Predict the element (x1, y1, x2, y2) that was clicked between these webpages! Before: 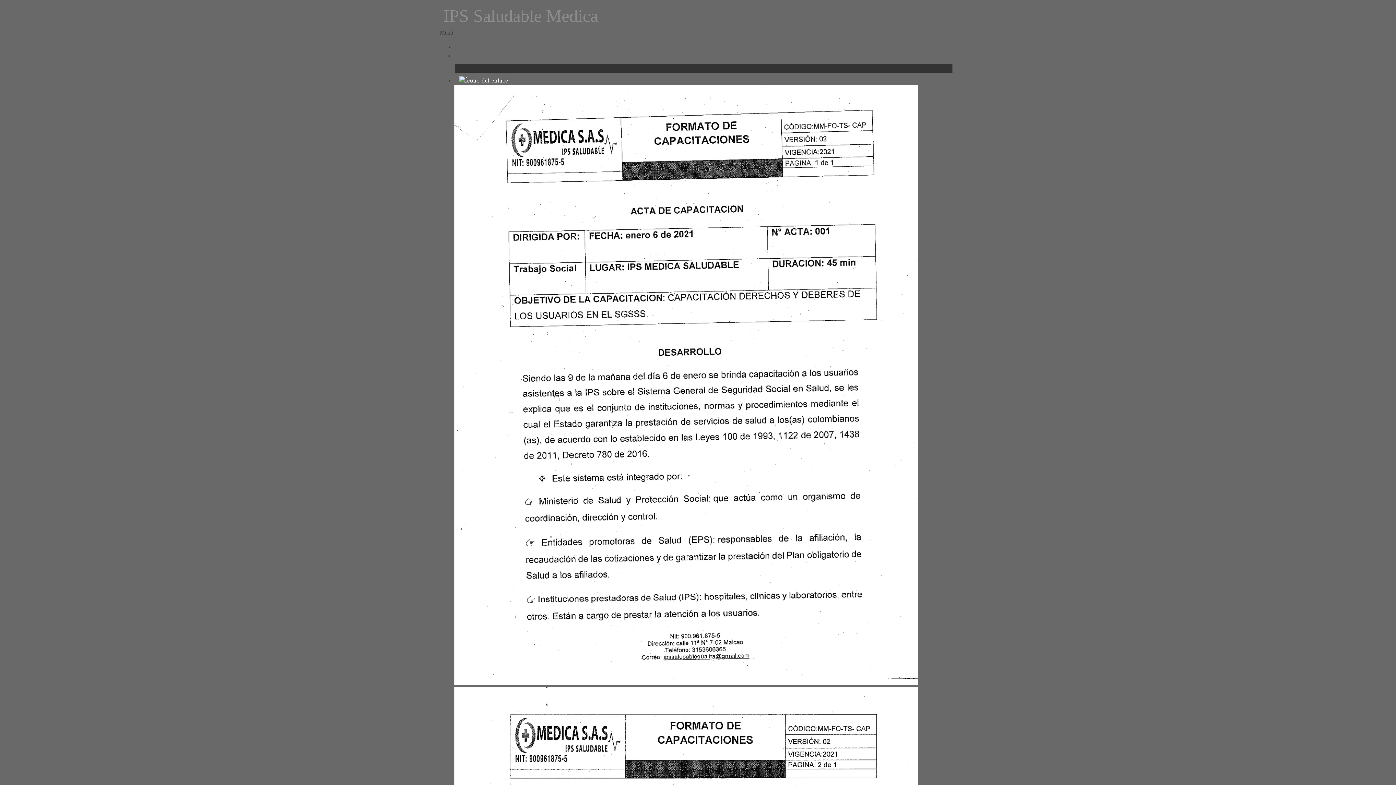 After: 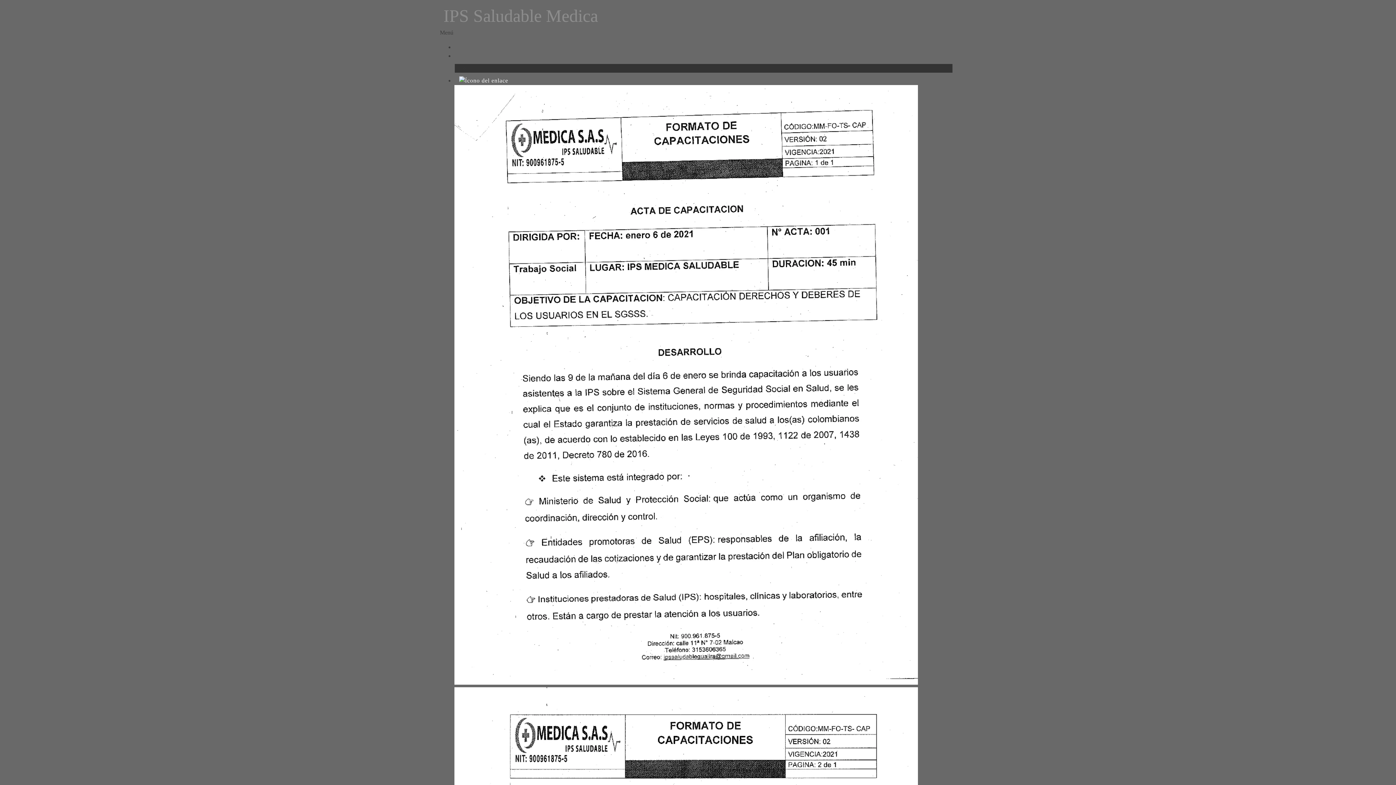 Action: bbox: (443, 6, 598, 25) label: IPS Saludable Medica